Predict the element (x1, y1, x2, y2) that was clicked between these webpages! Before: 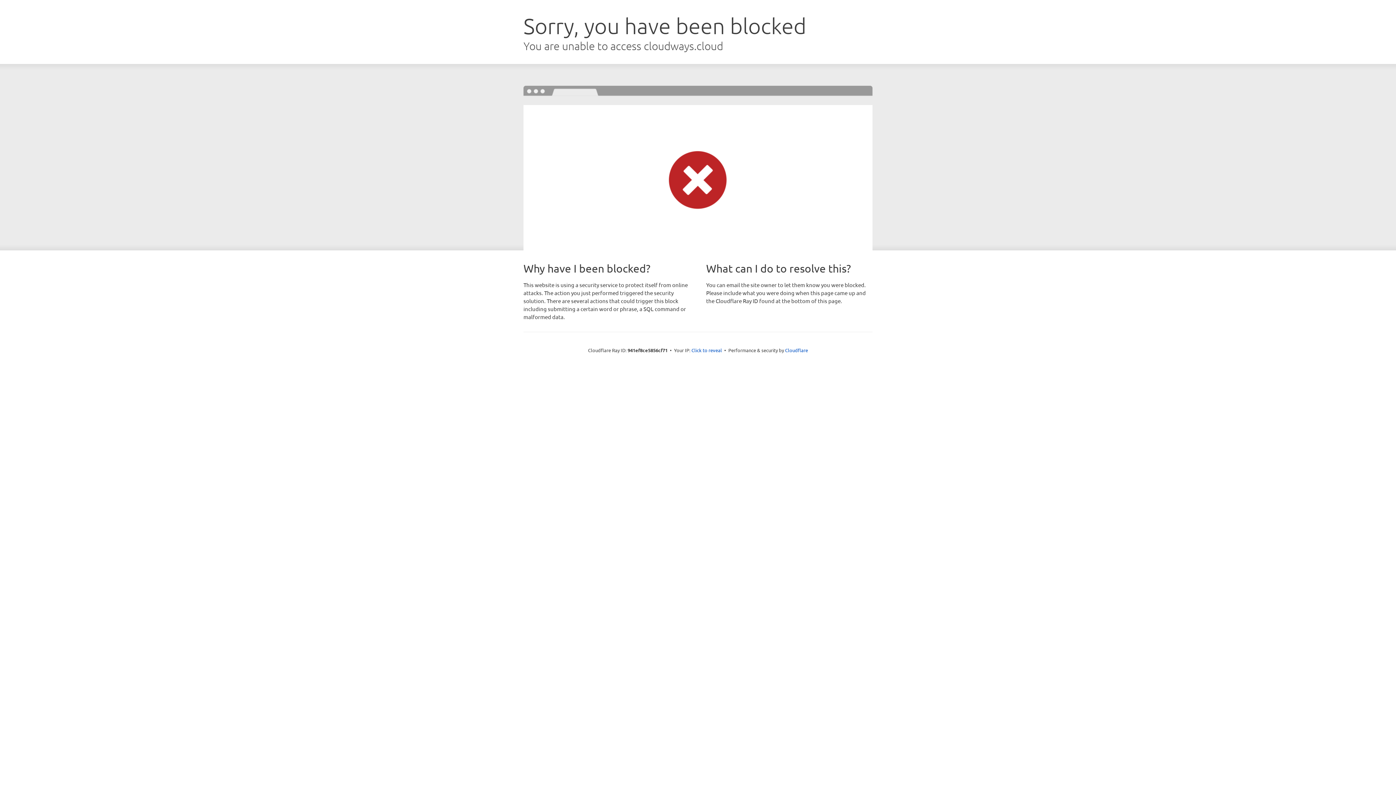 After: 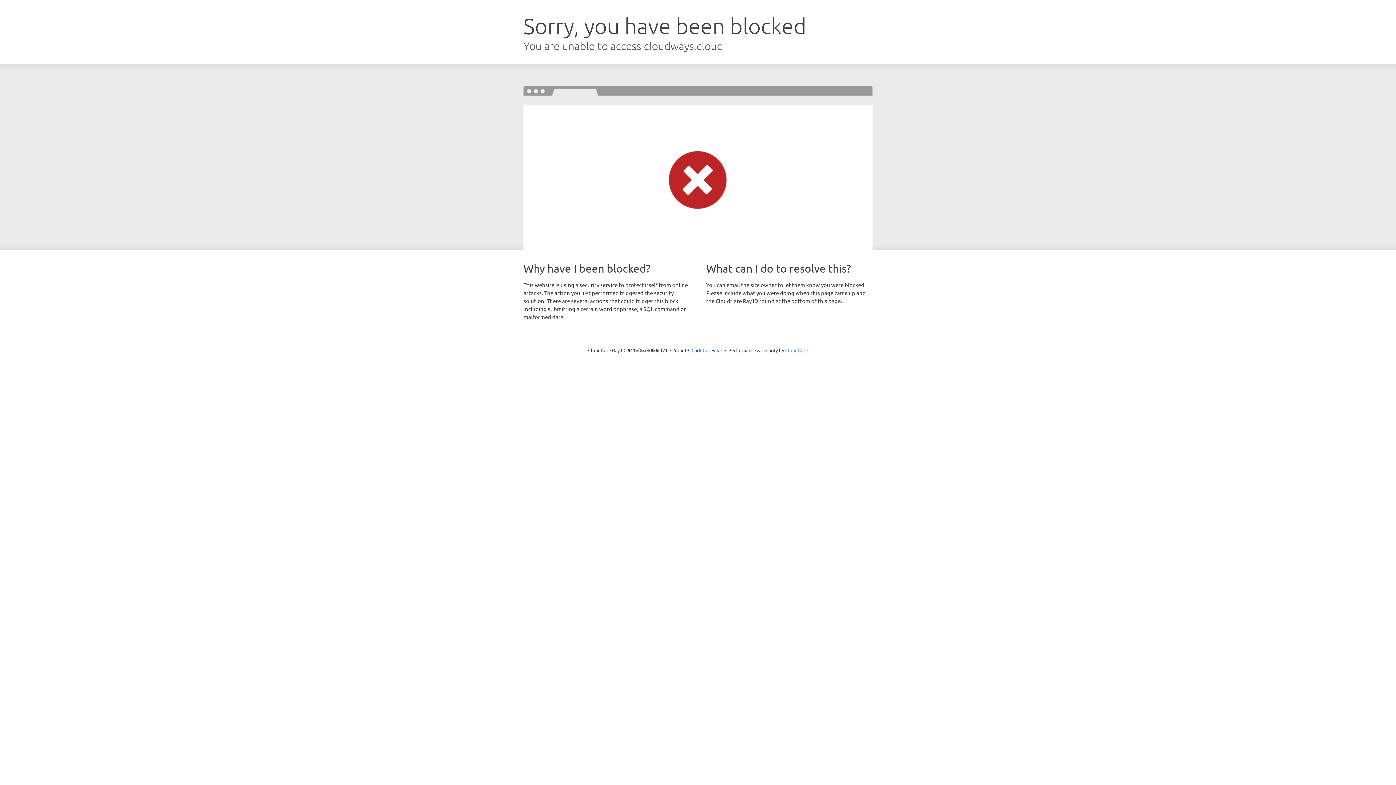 Action: label: Cloudflare bbox: (785, 347, 808, 353)